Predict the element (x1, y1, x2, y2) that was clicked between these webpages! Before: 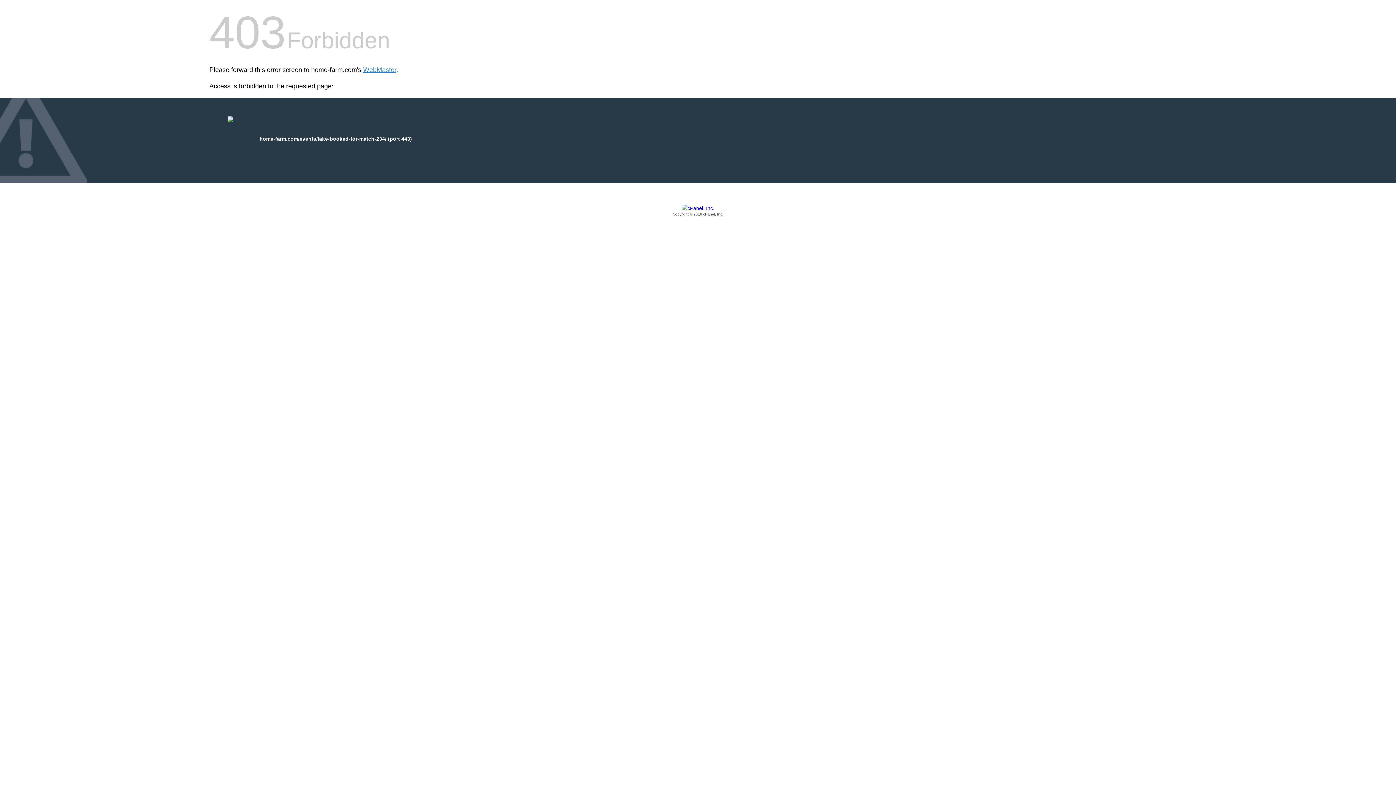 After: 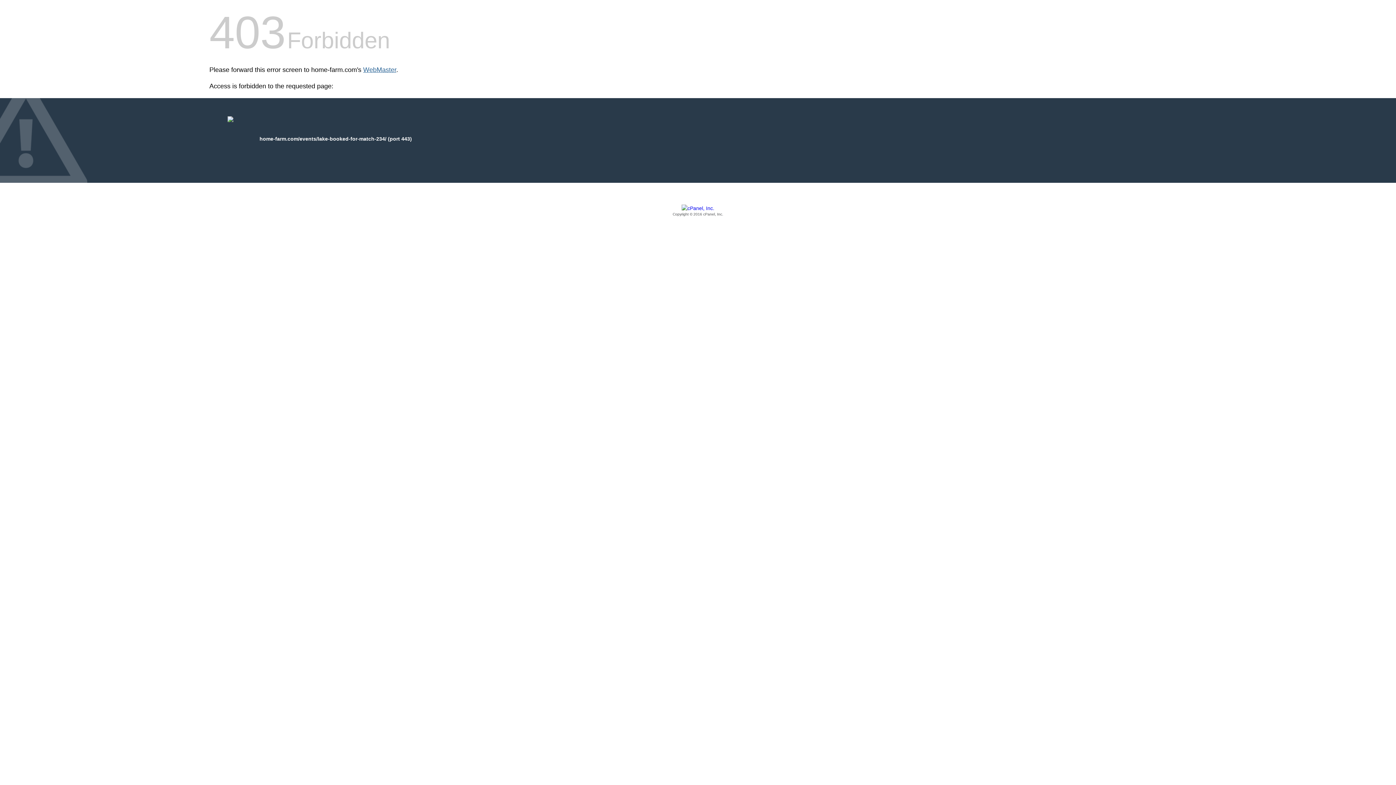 Action: label: WebMaster bbox: (363, 66, 396, 73)